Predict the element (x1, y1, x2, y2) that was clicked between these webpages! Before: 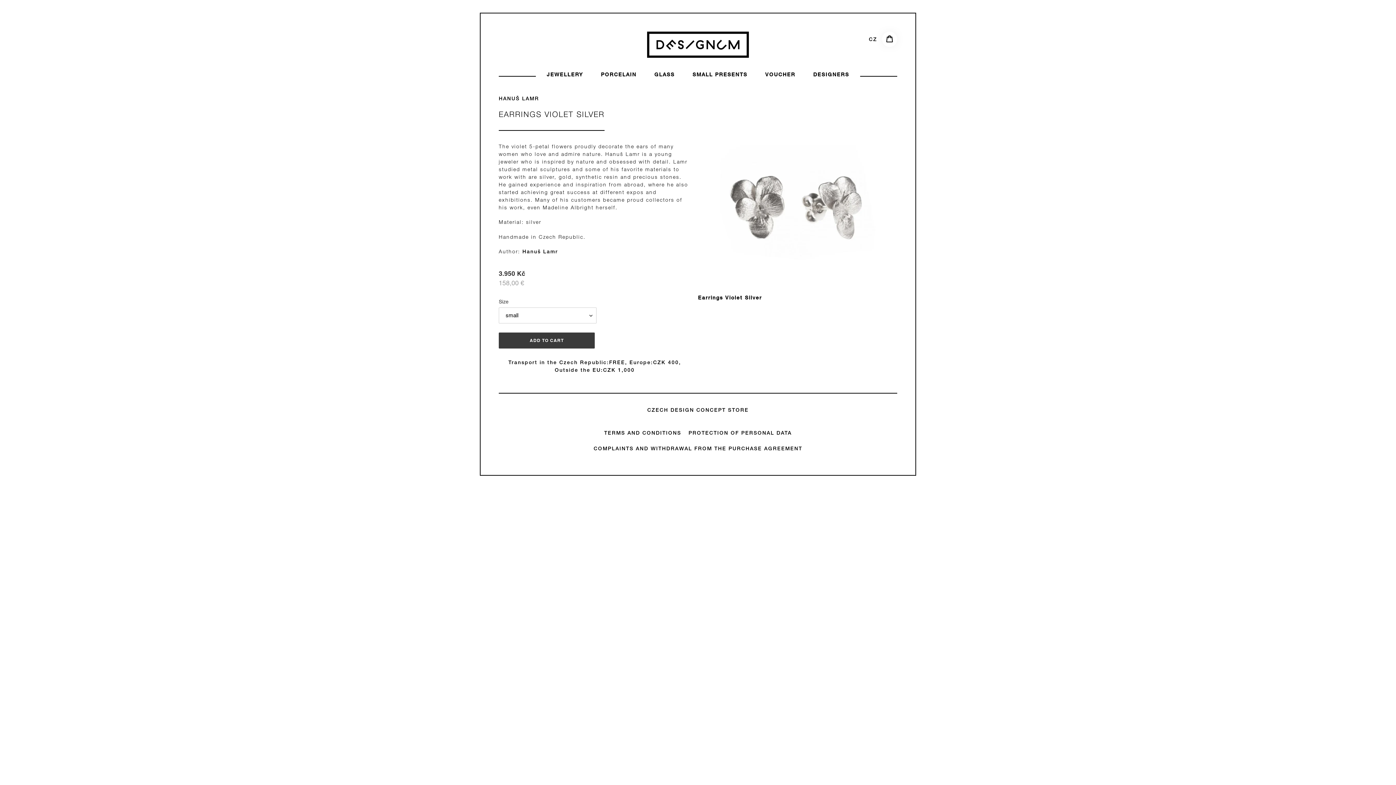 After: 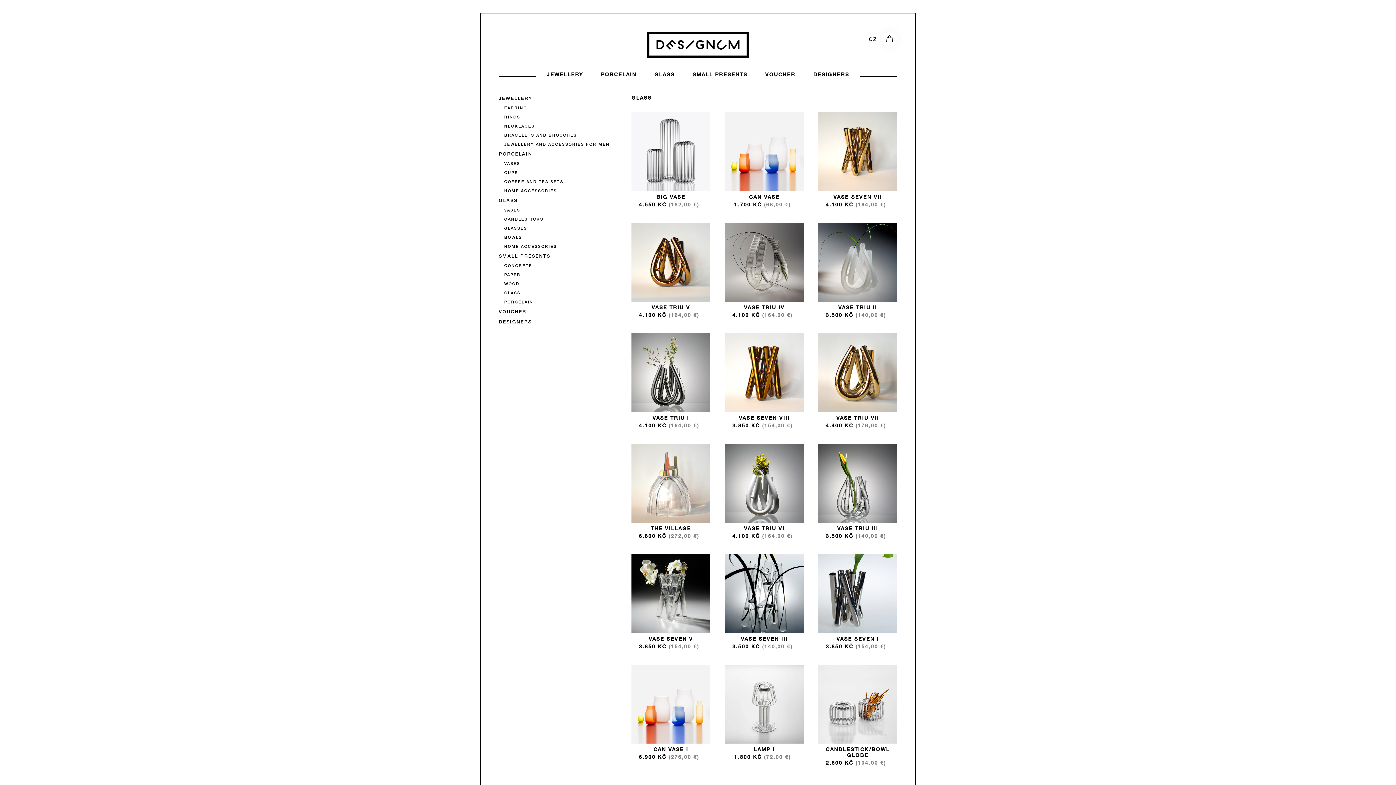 Action: label: GLASS bbox: (654, 71, 674, 80)